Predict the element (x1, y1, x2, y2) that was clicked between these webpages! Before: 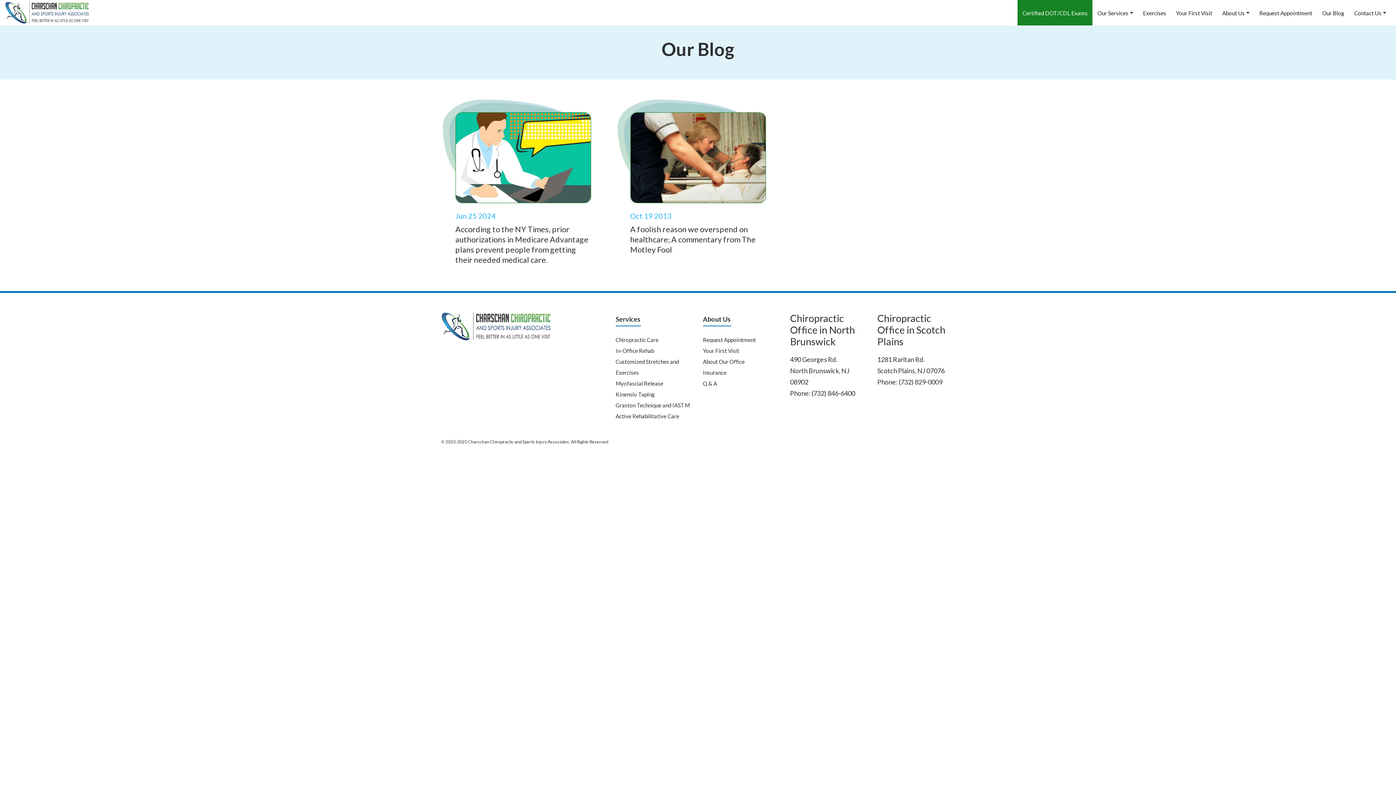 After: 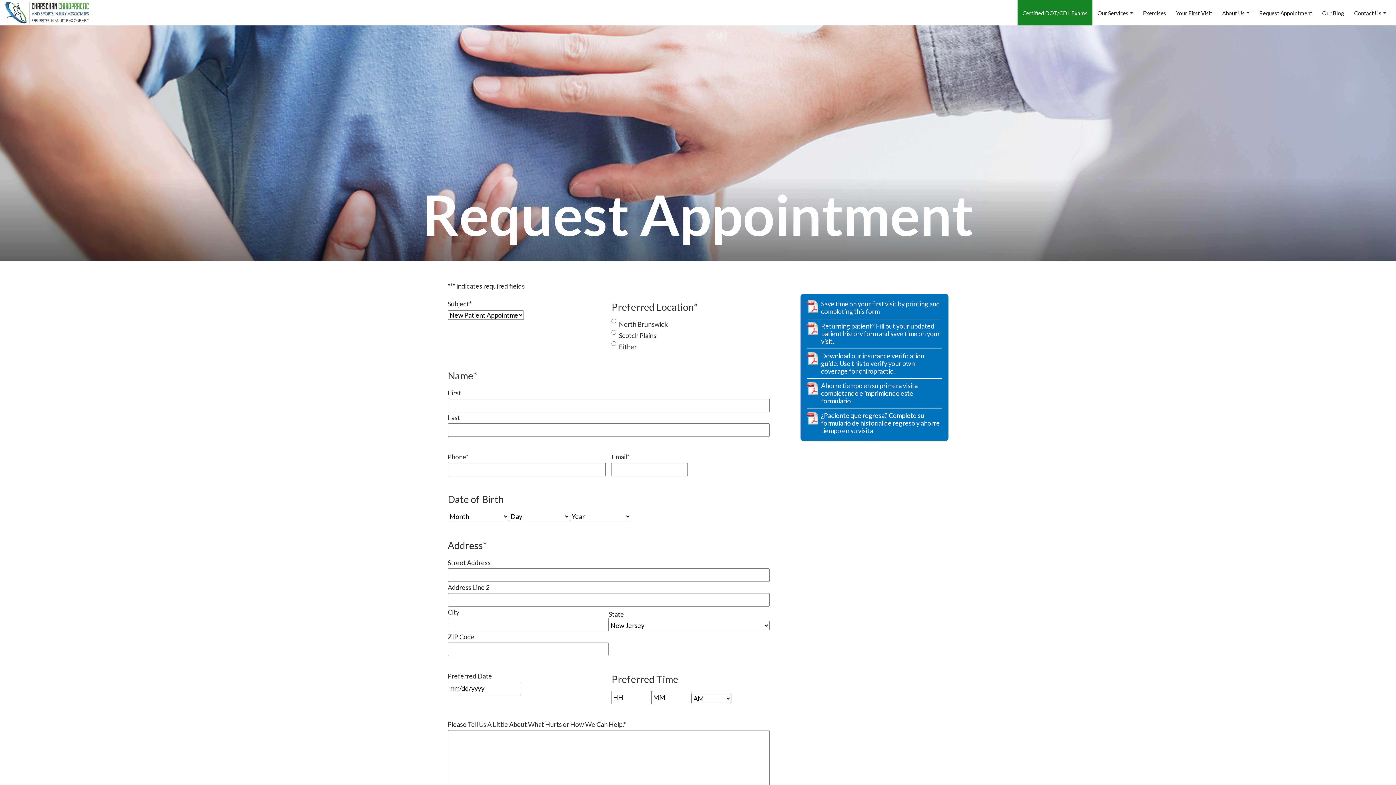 Action: bbox: (1254, 0, 1317, 25) label: Request Appointment